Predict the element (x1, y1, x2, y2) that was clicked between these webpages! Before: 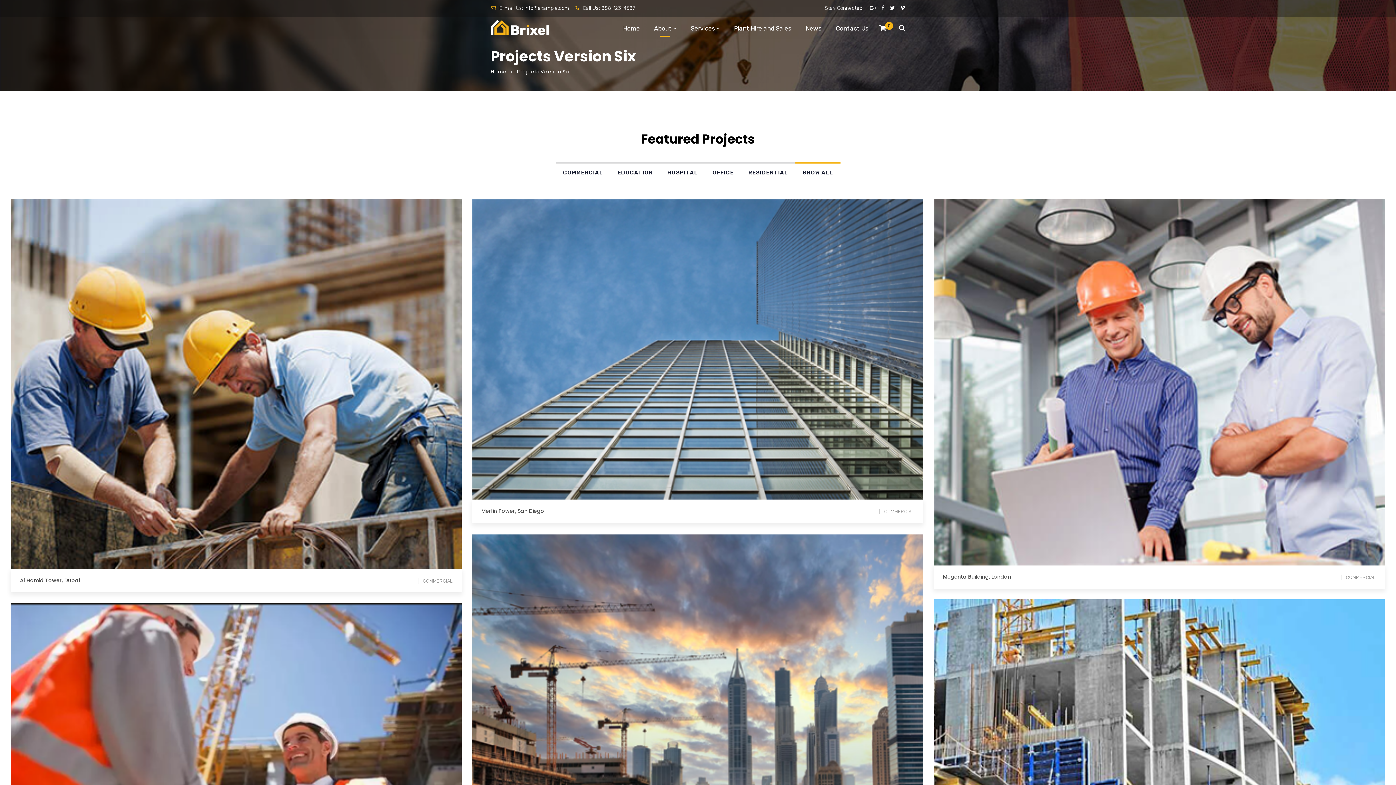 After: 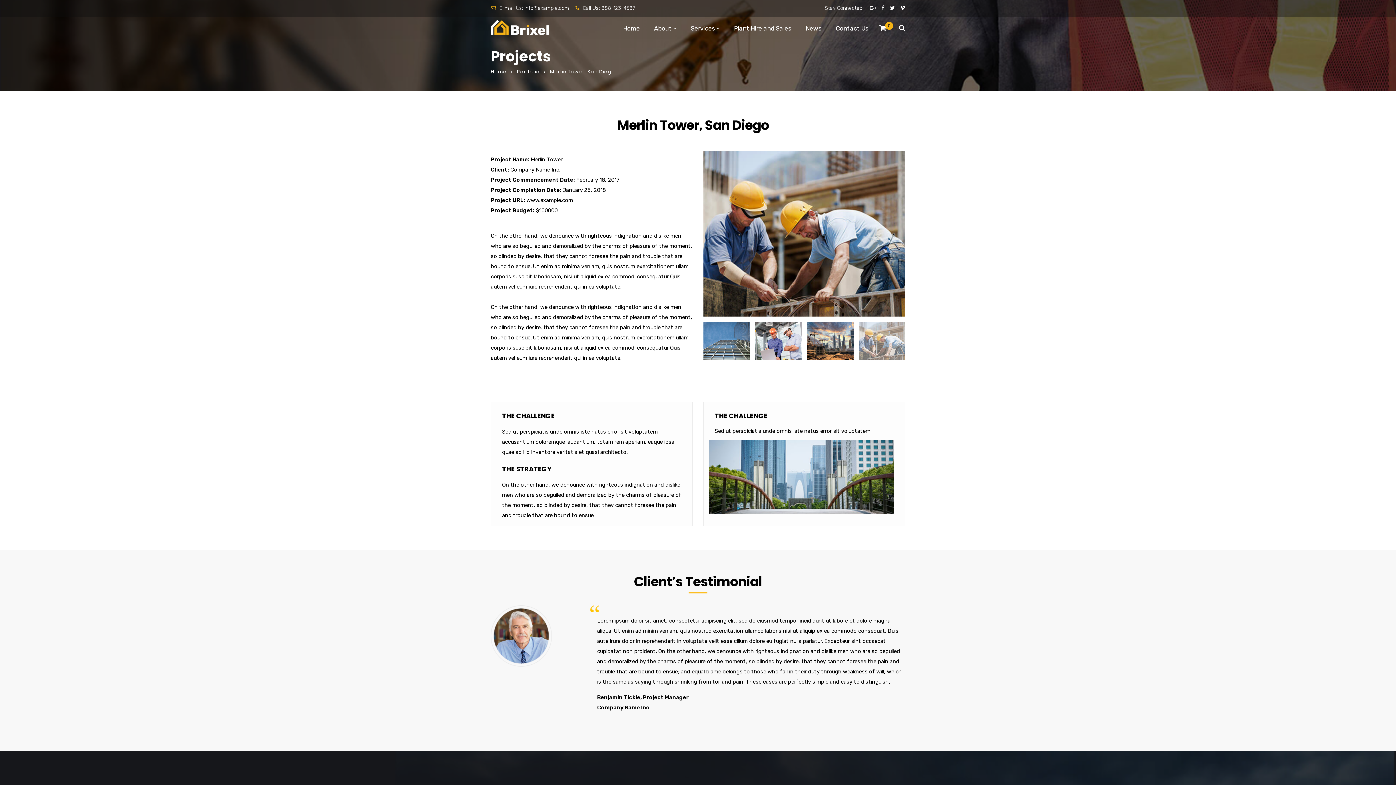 Action: bbox: (481, 507, 544, 515) label: Merlin Tower, San Diego